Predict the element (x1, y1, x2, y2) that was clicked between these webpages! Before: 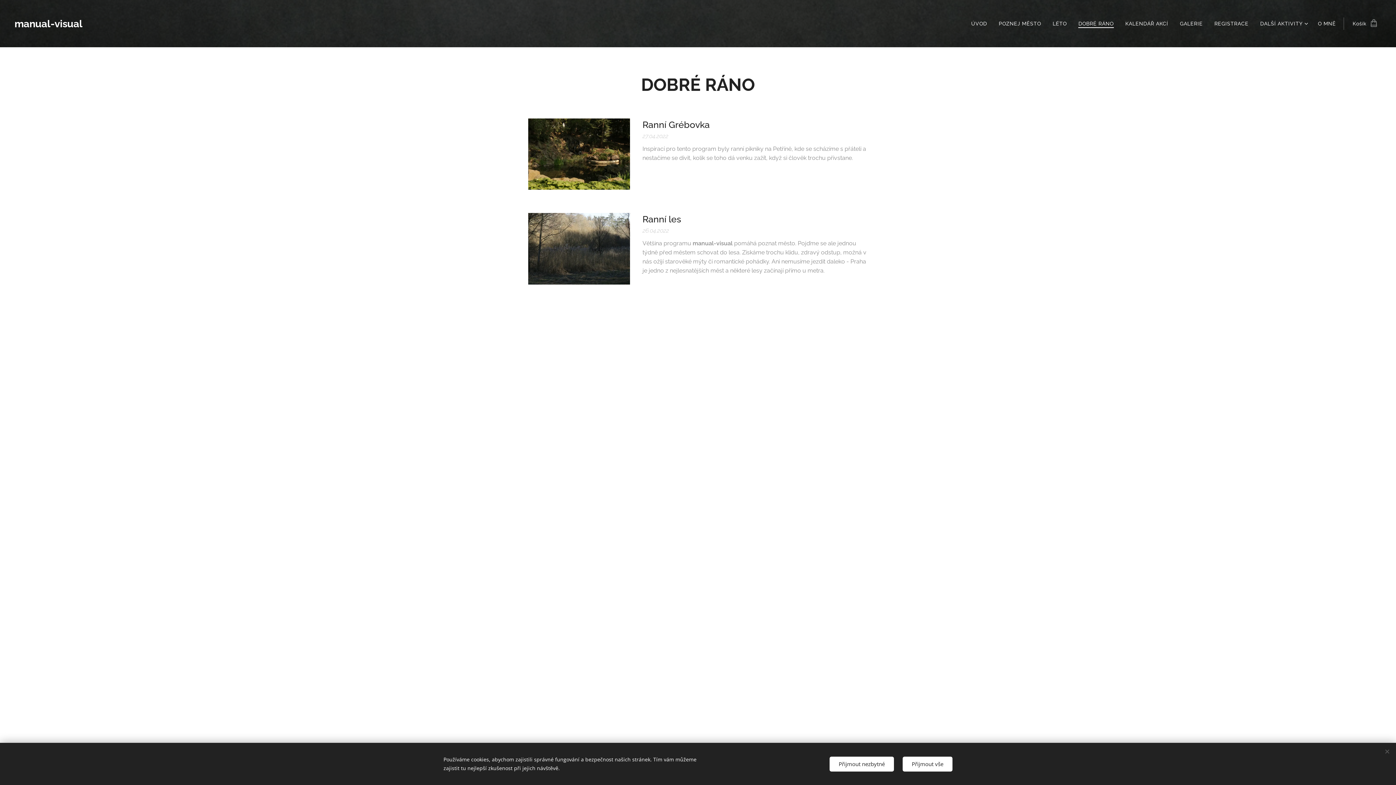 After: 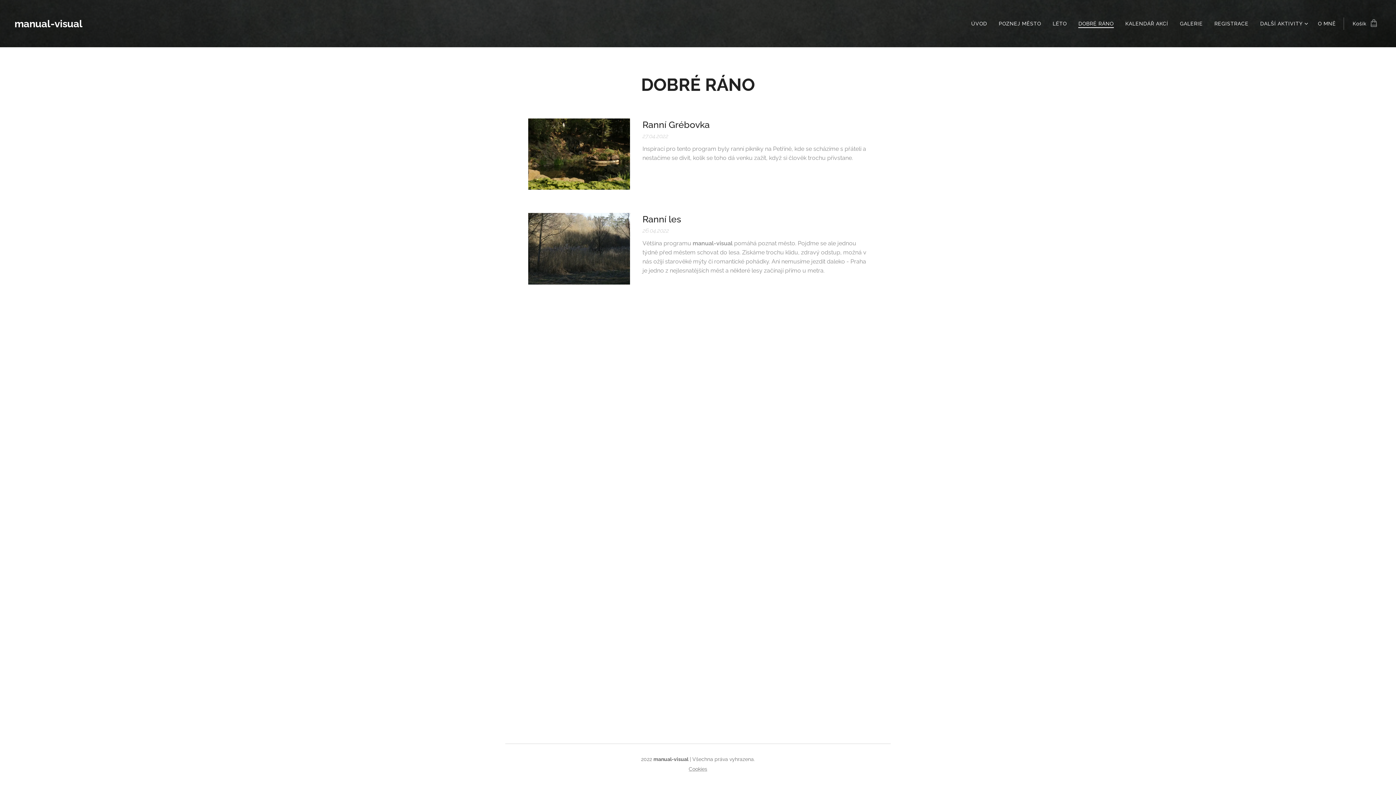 Action: bbox: (902, 756, 952, 771) label: Přijmout vše